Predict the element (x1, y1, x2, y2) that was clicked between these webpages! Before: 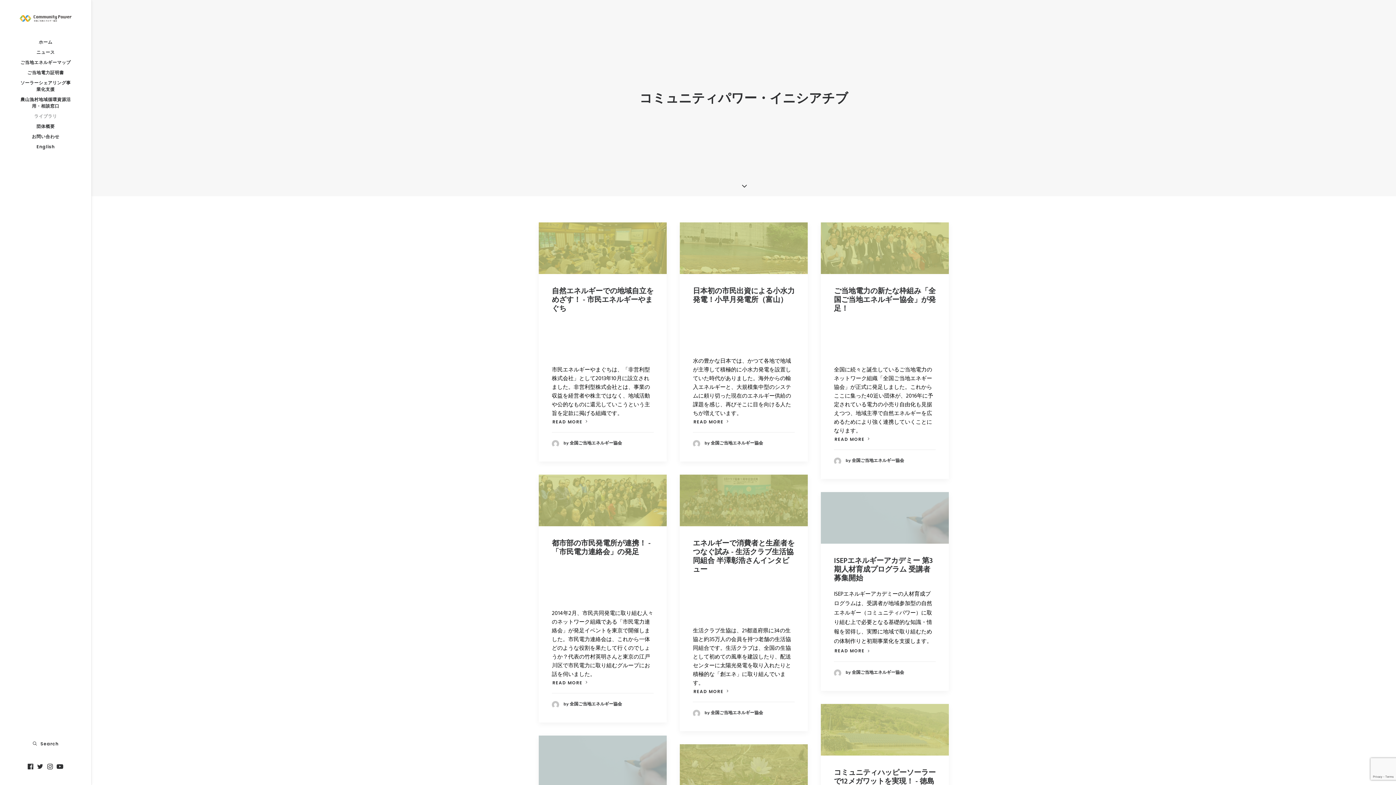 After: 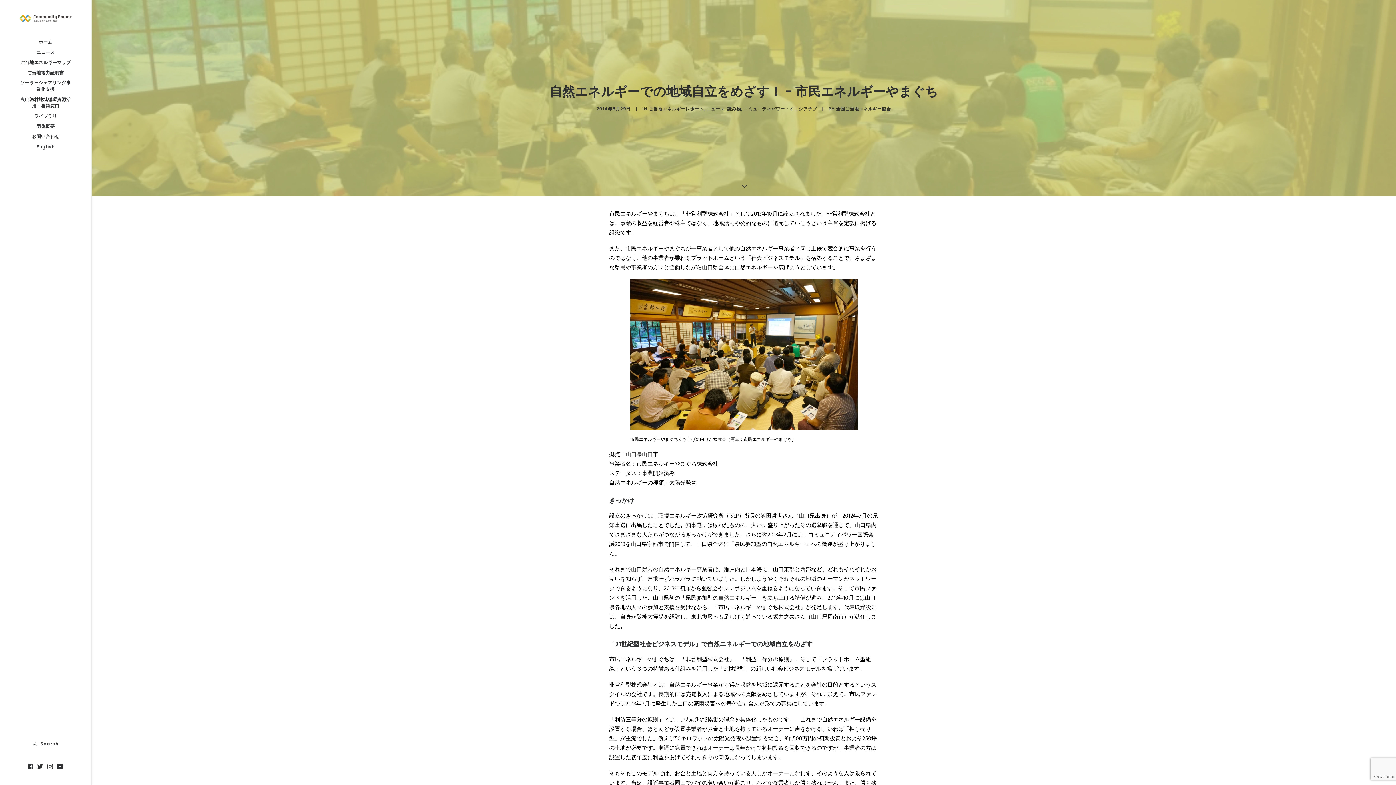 Action: bbox: (552, 285, 653, 314) label: 自然エネルギーでの地域自立をめざす！ - 市民エネルギーやまぐち